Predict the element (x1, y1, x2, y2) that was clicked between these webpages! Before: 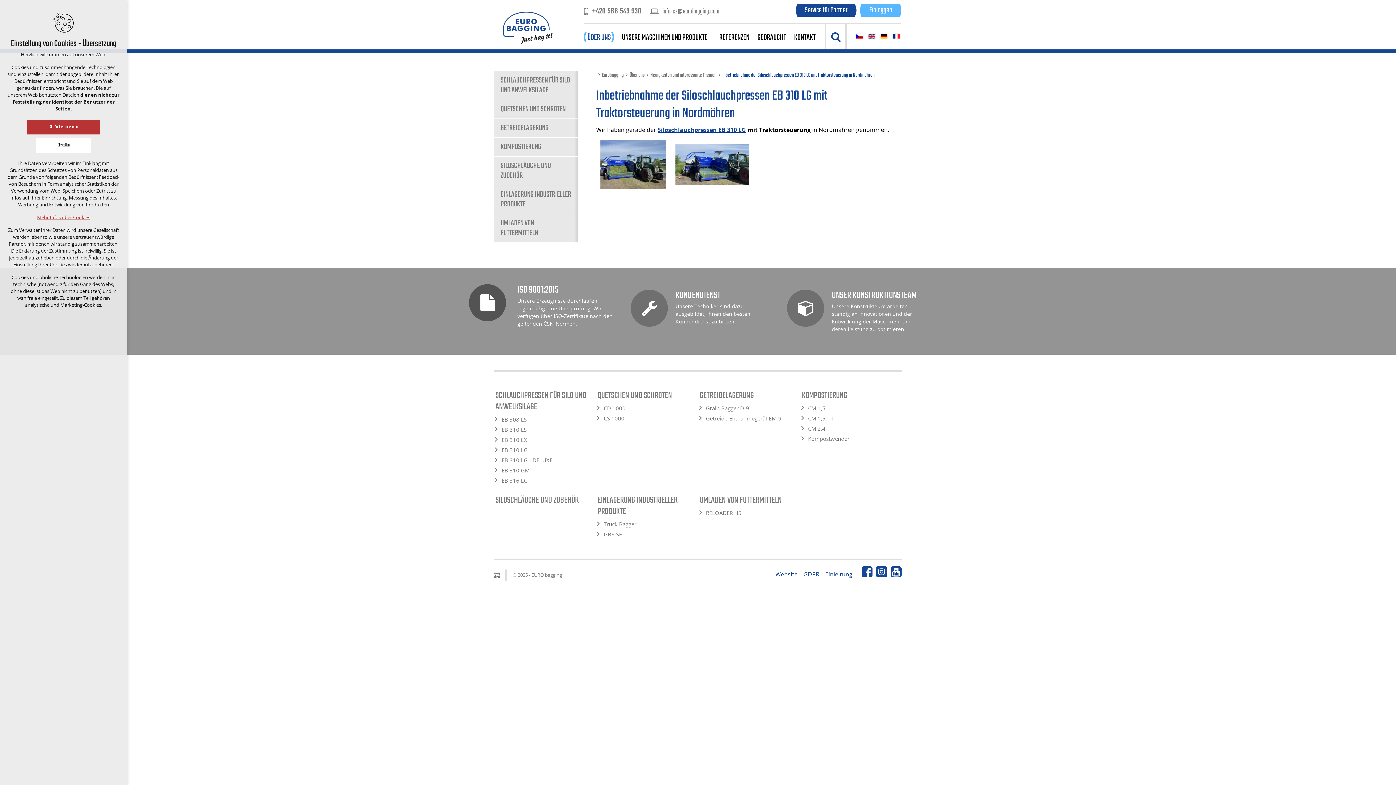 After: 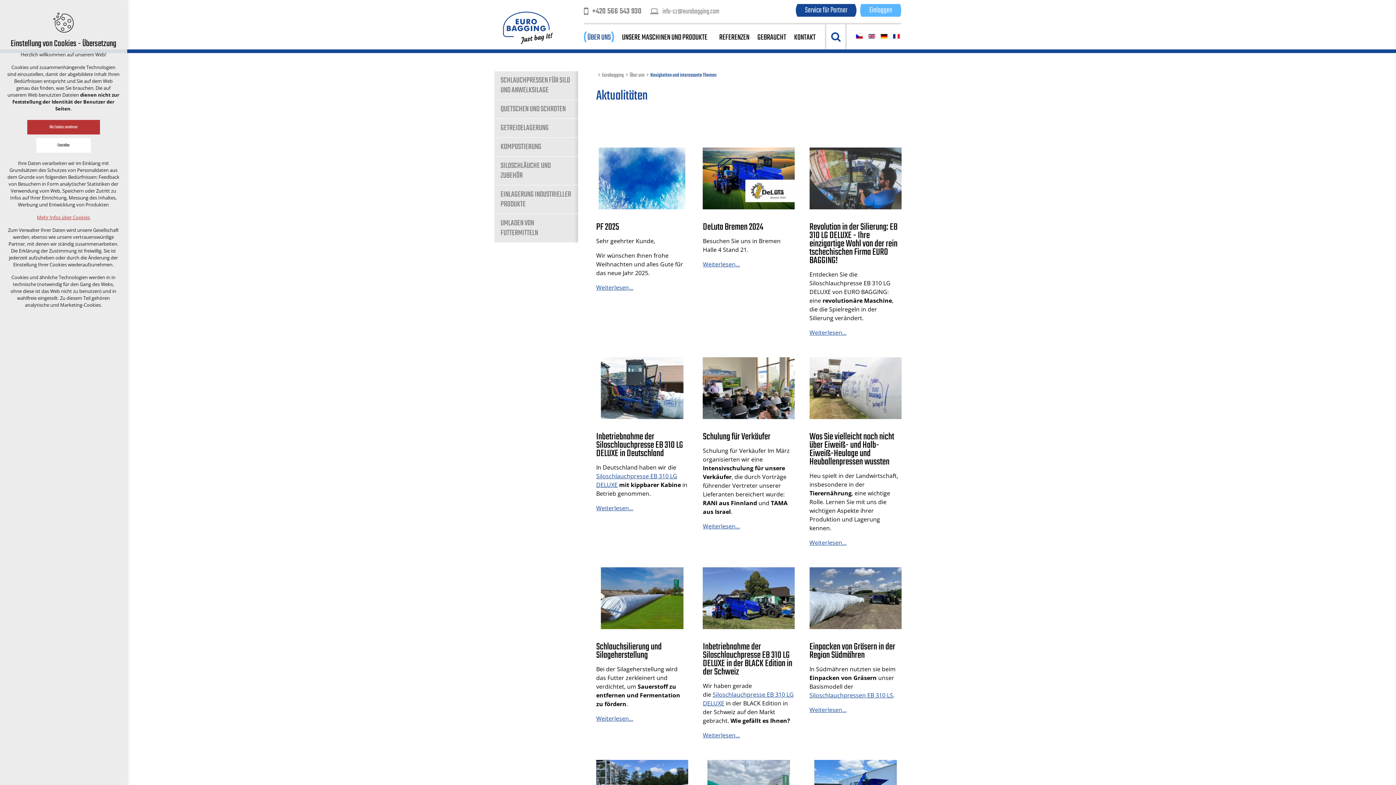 Action: label: Neuigkeiten und interessante Themen bbox: (650, 71, 716, 79)